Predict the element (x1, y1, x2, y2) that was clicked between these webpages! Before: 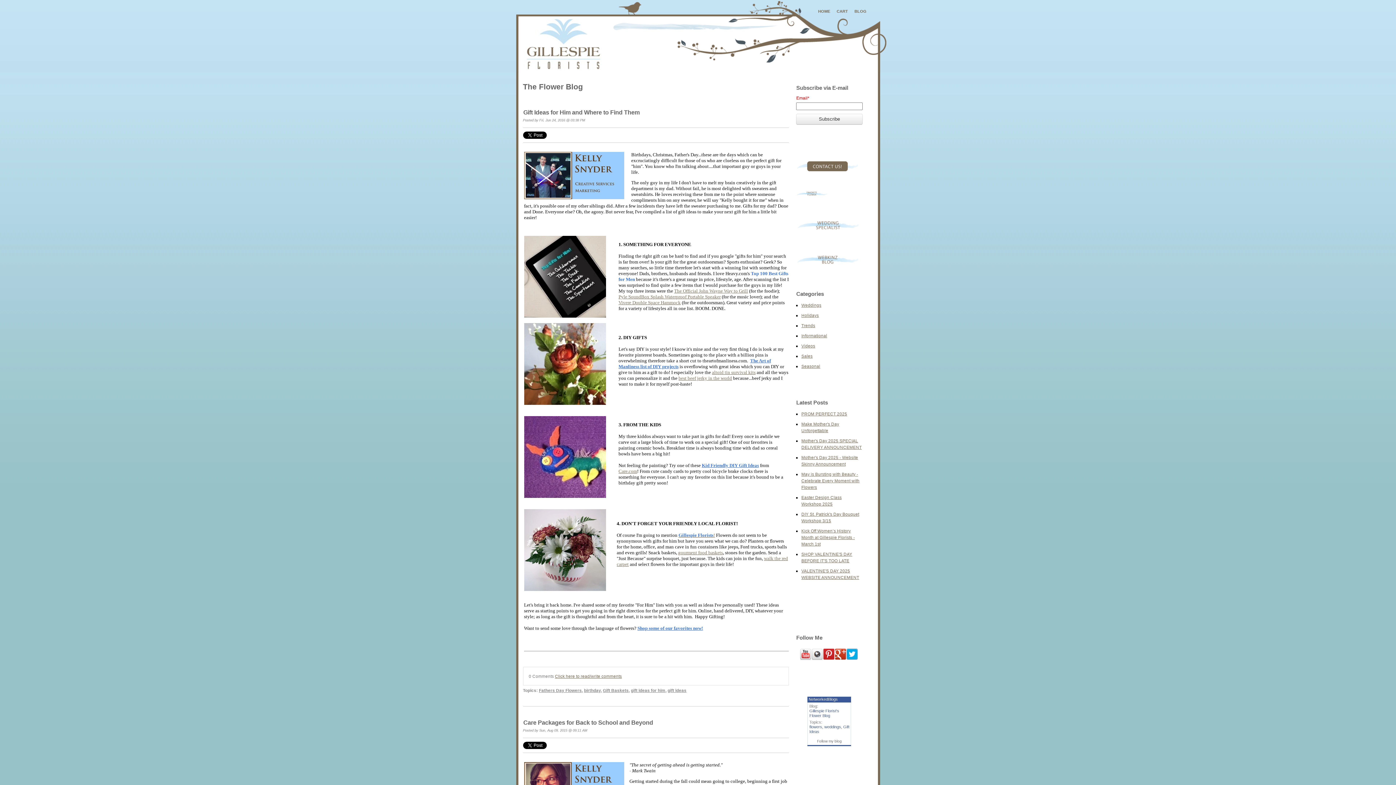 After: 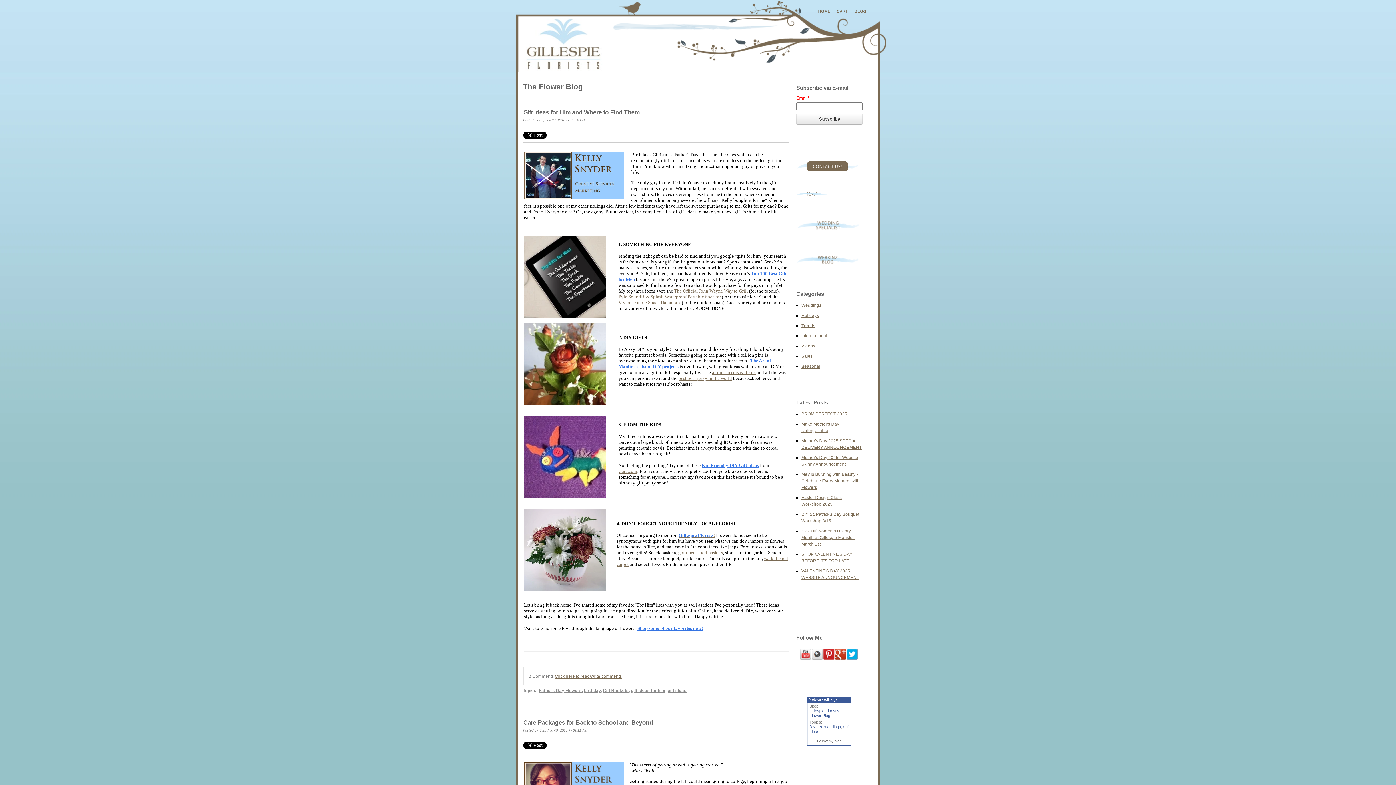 Action: bbox: (824, 725, 841, 729) label: weddings